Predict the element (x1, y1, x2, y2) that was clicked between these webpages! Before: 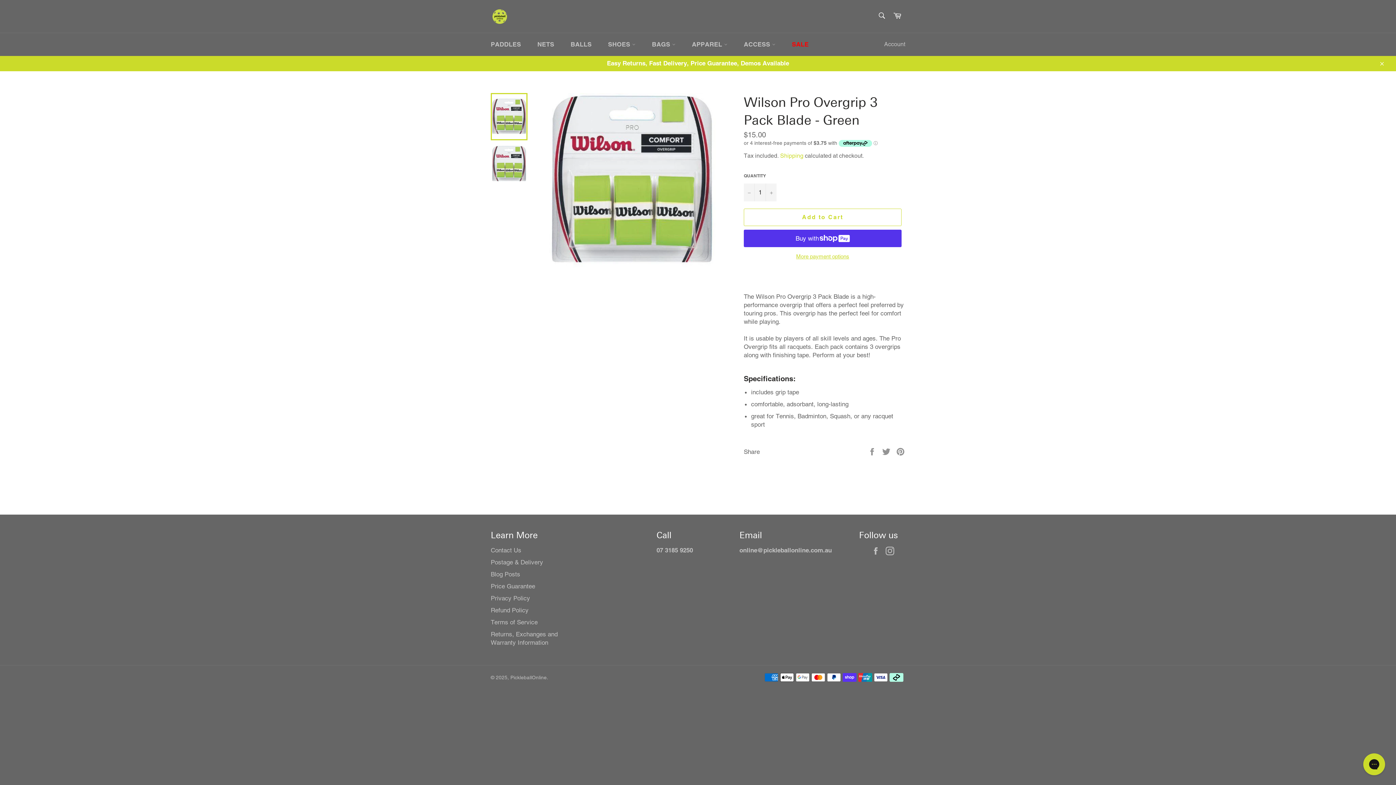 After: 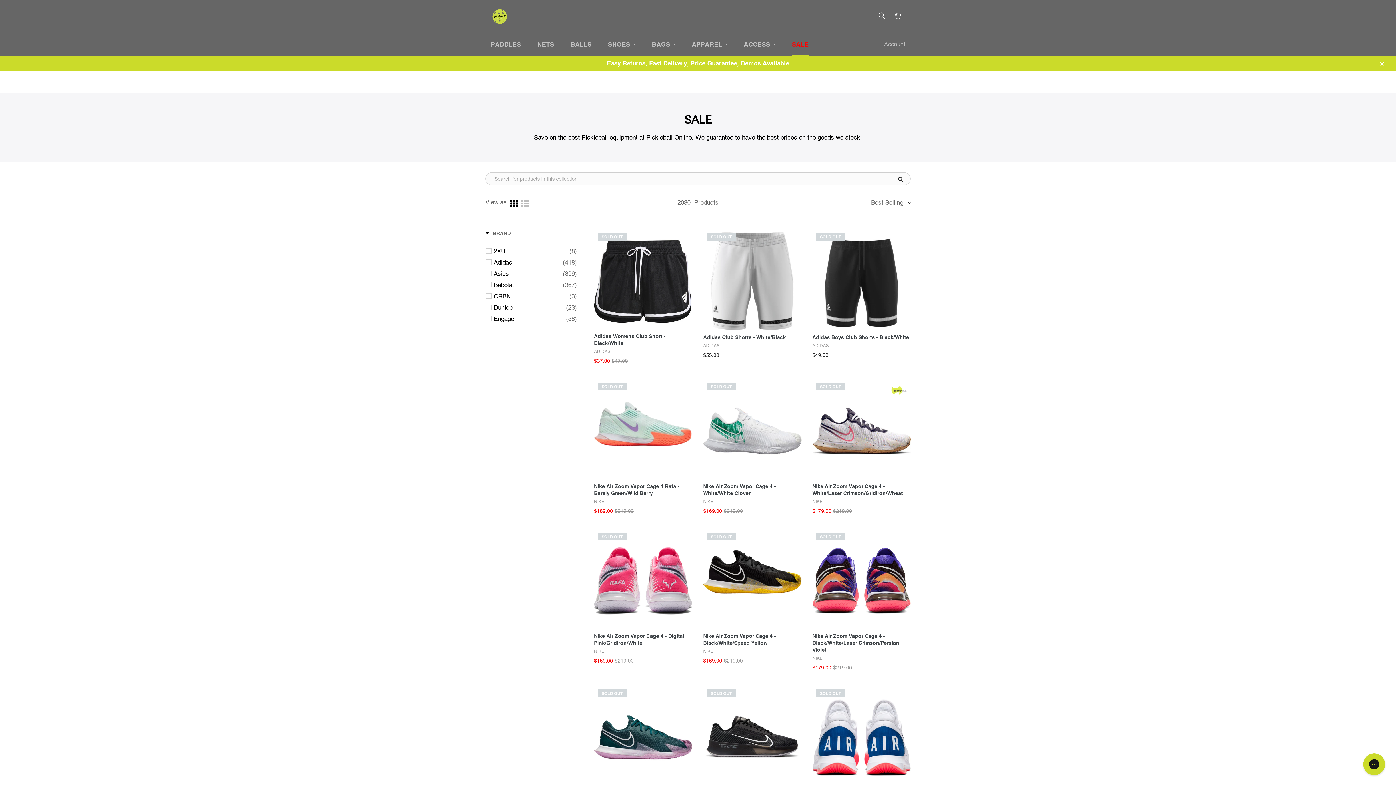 Action: bbox: (784, 33, 816, 56) label: SALE